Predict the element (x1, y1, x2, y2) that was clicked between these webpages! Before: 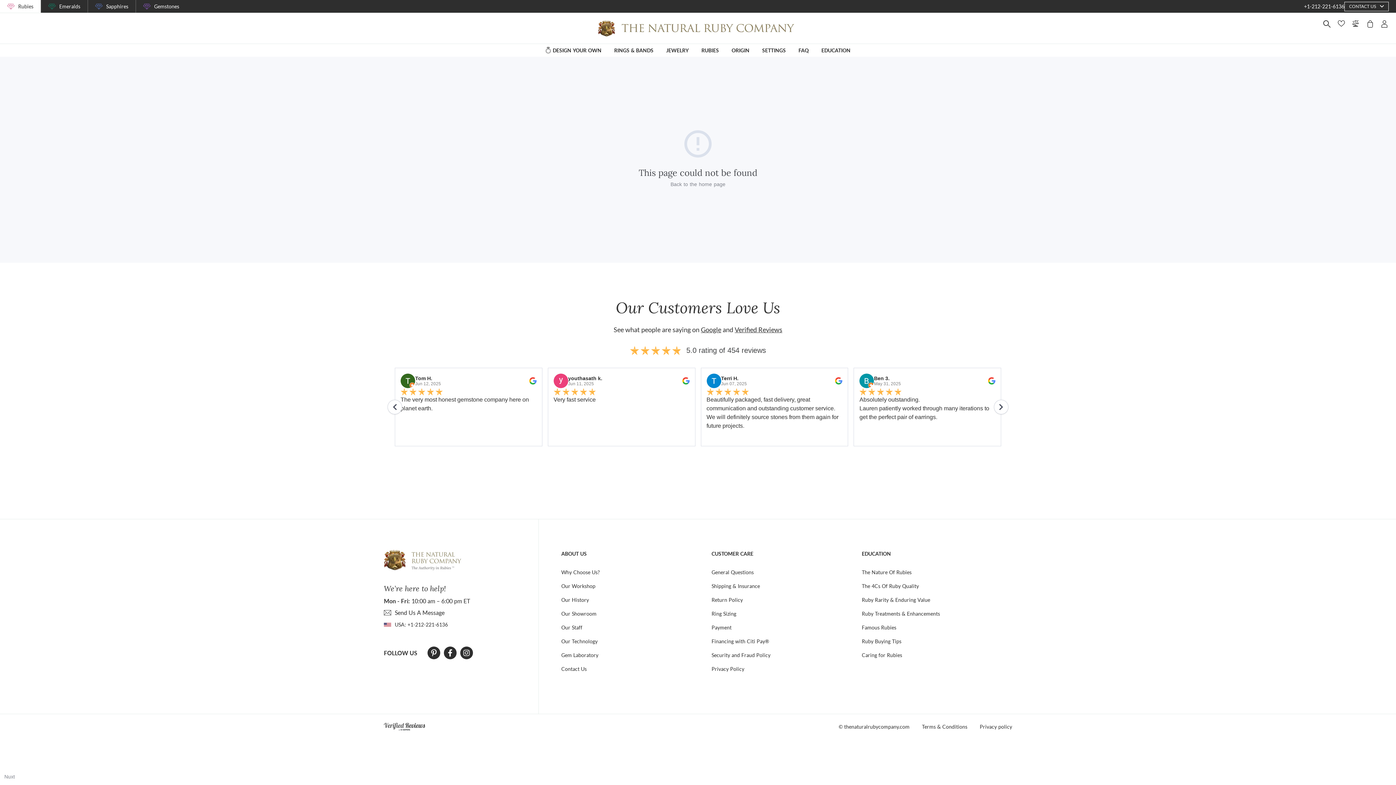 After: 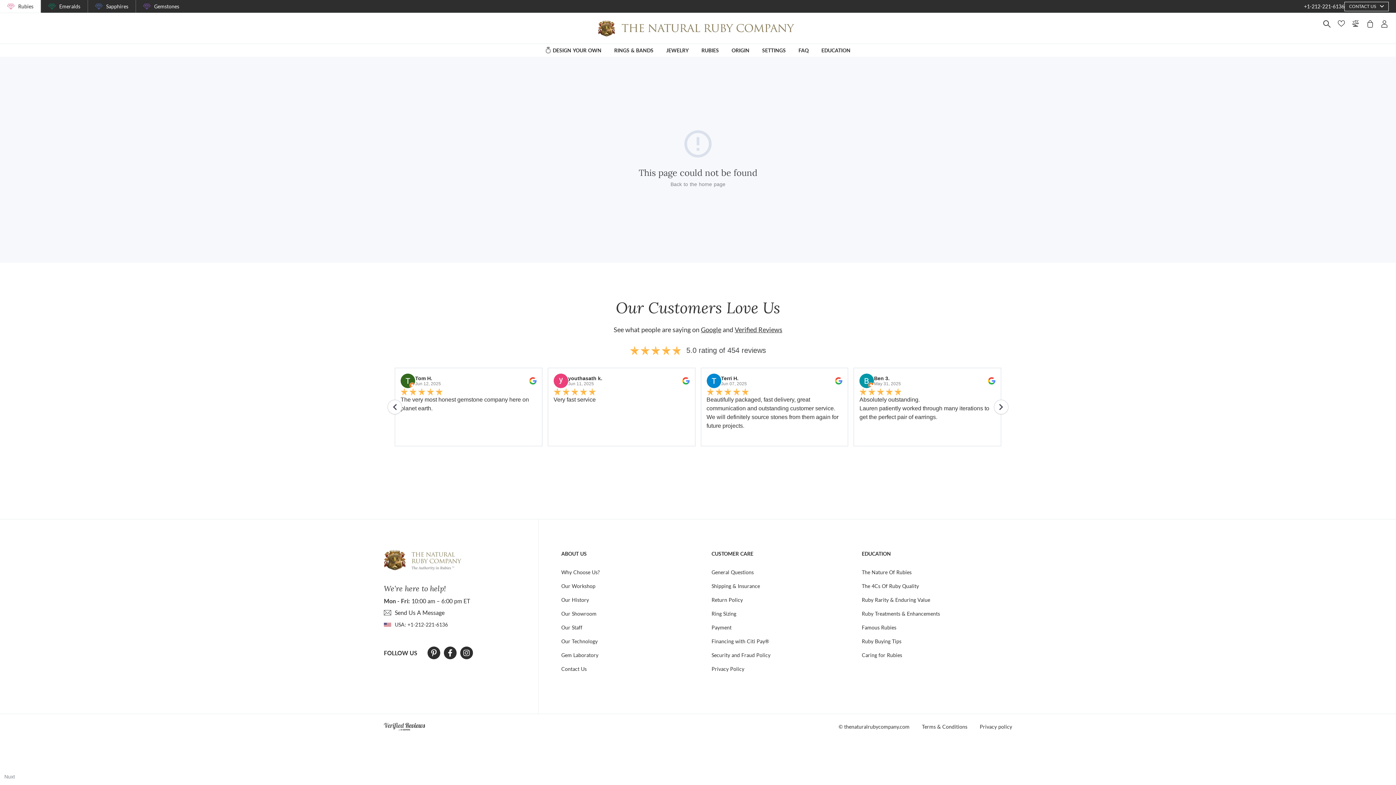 Action: label: Facebook bbox: (448, 649, 452, 656)